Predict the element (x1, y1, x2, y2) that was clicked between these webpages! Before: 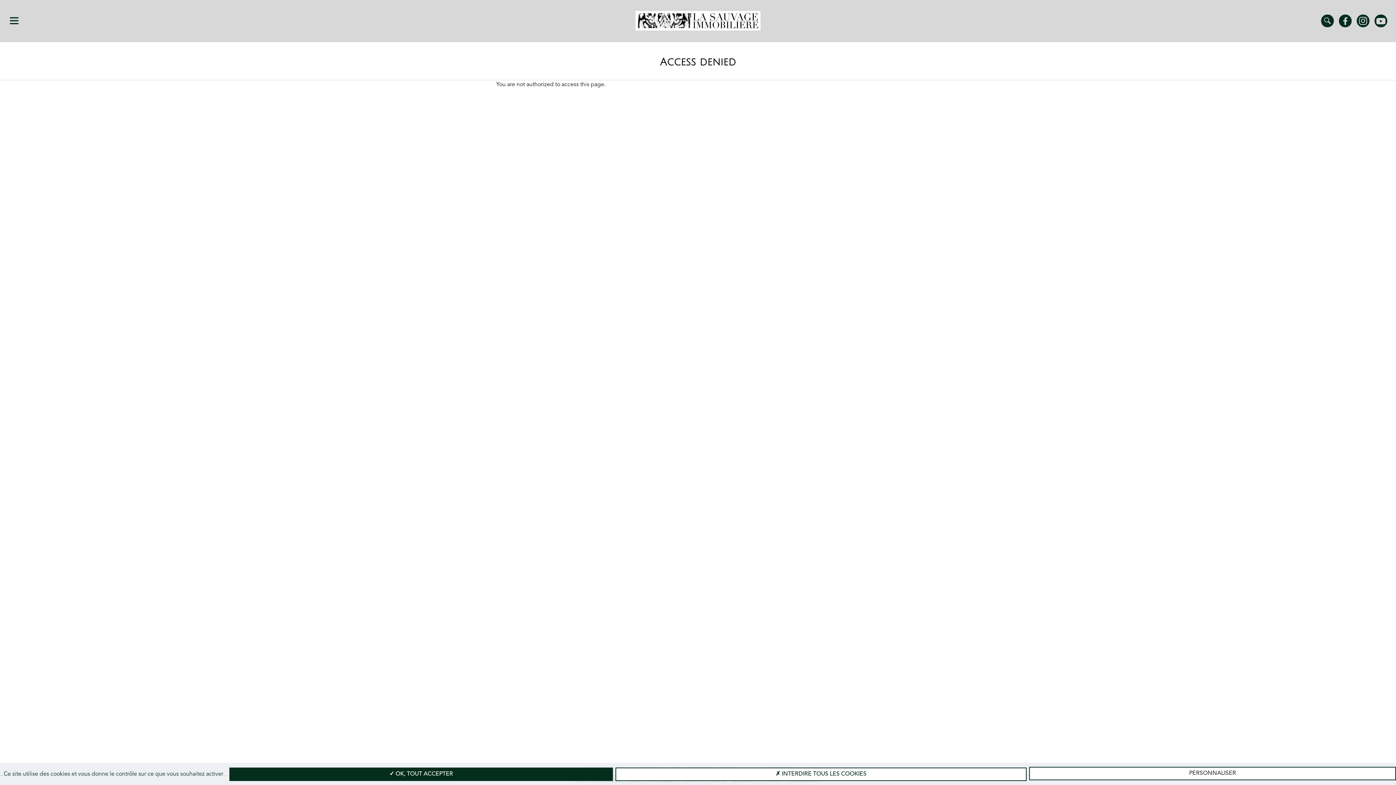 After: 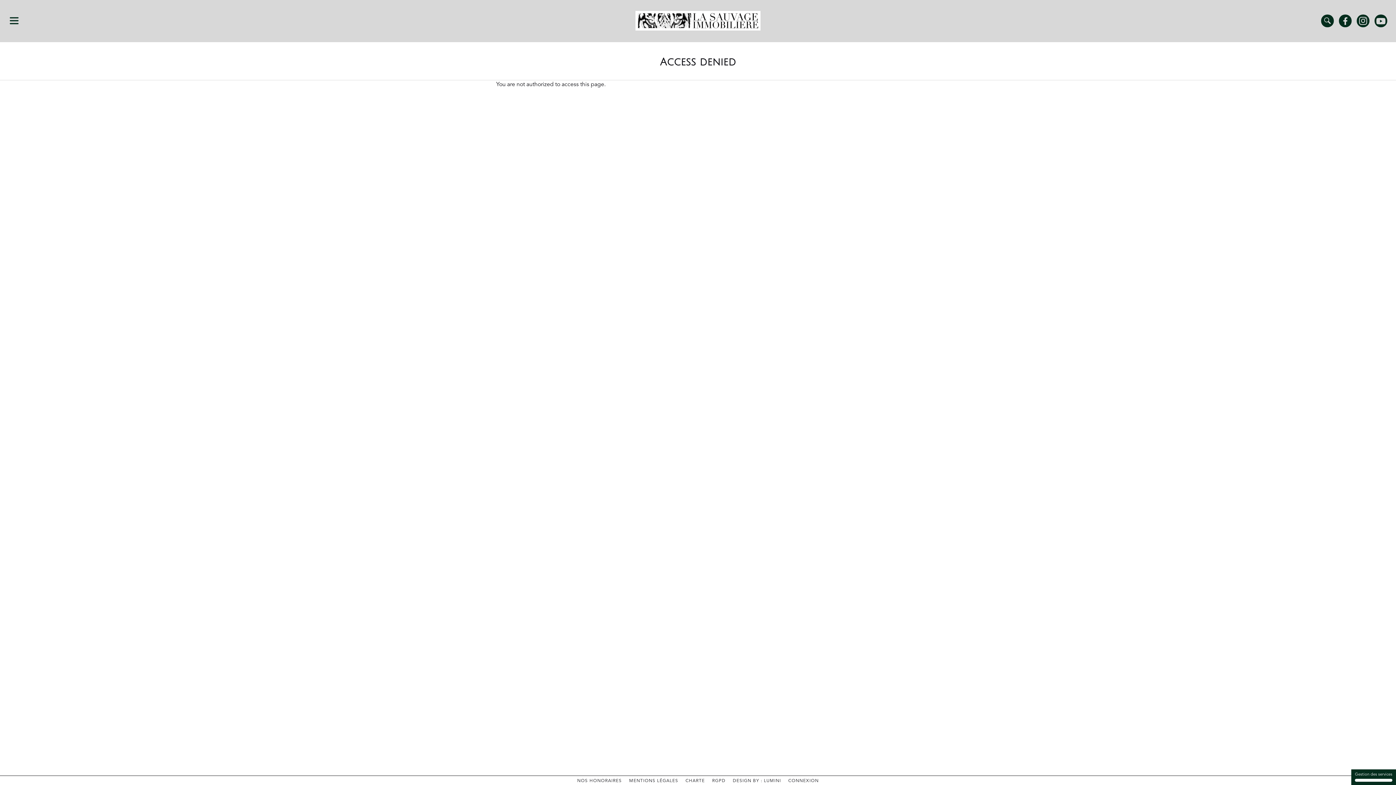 Action: label:  OK, TOUT ACCEPTER bbox: (229, 767, 613, 781)